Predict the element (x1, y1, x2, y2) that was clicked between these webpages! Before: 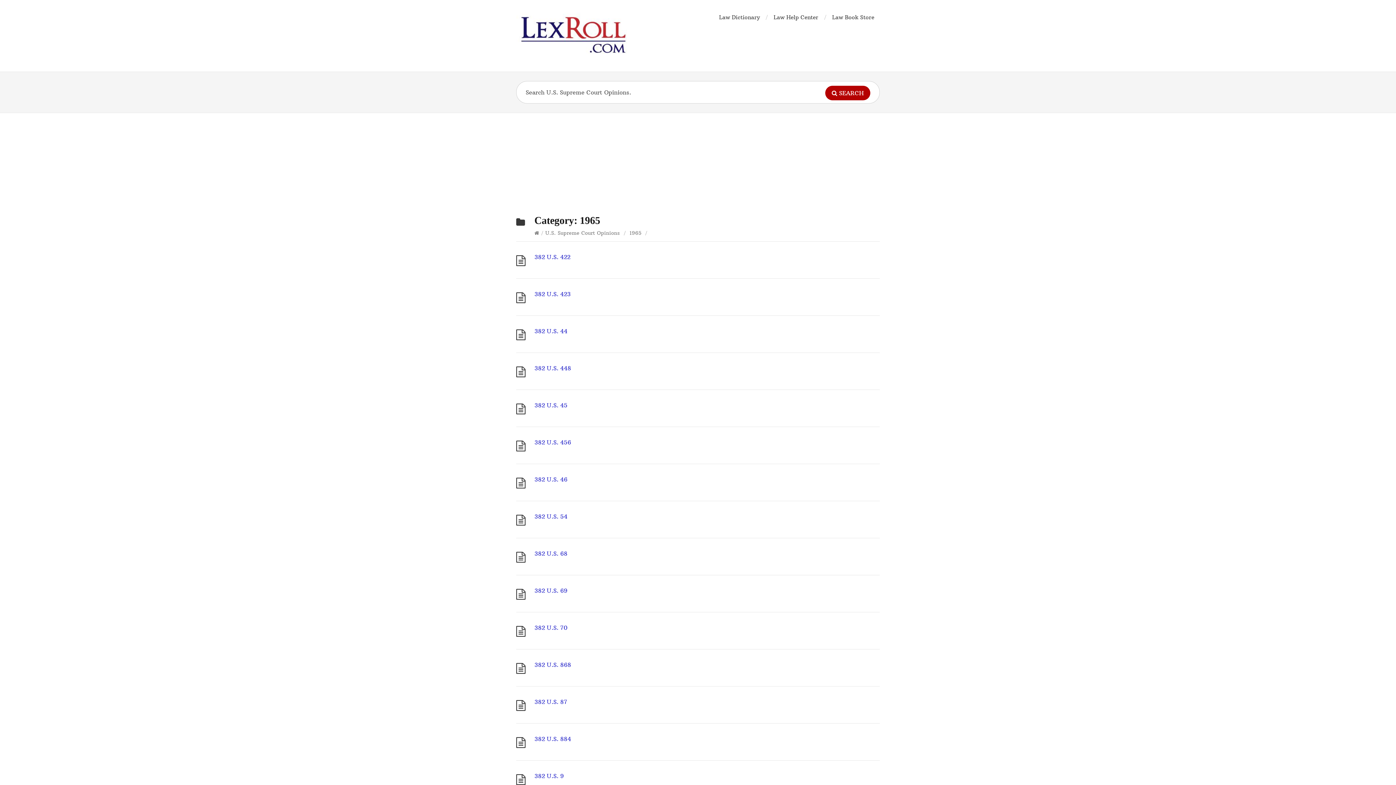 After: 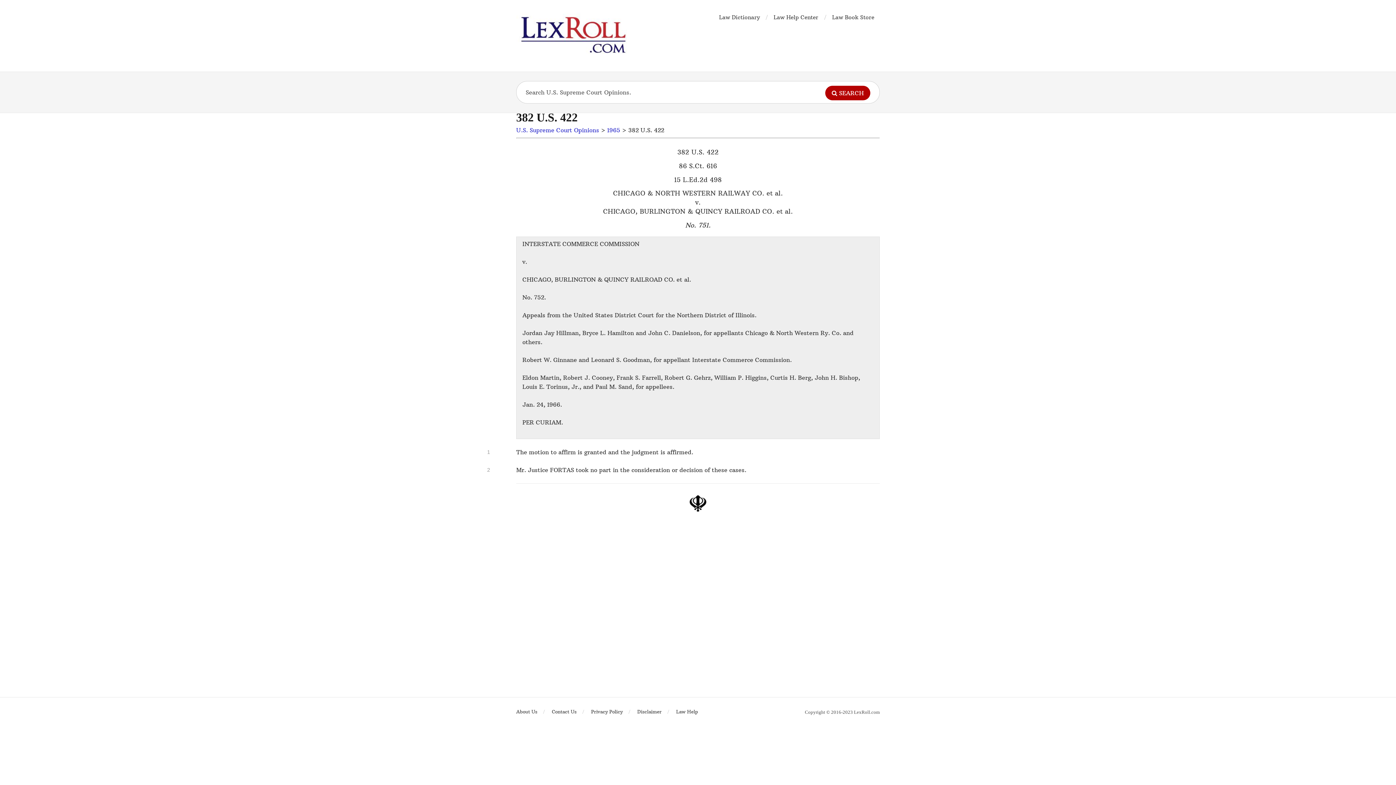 Action: bbox: (534, 253, 570, 260) label: 382 U.S. 422